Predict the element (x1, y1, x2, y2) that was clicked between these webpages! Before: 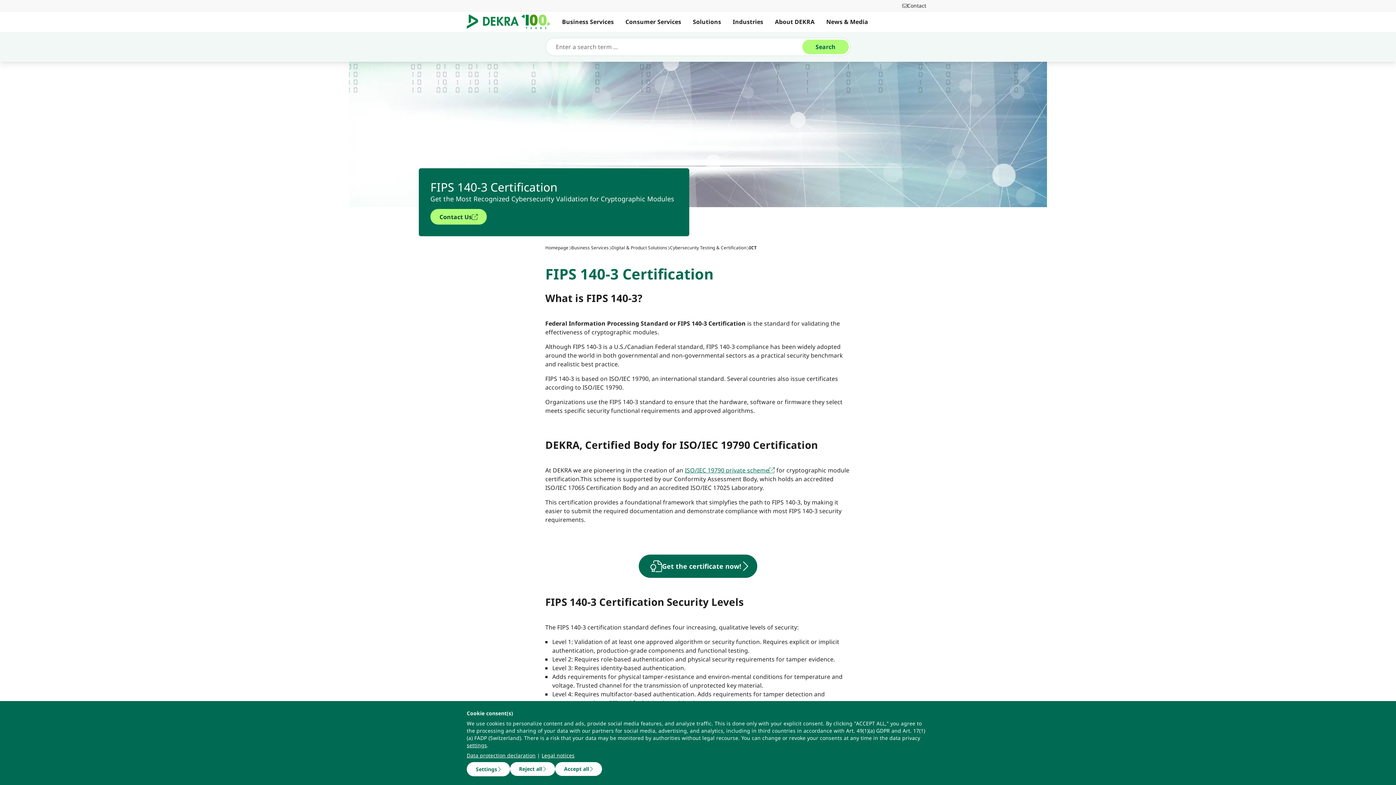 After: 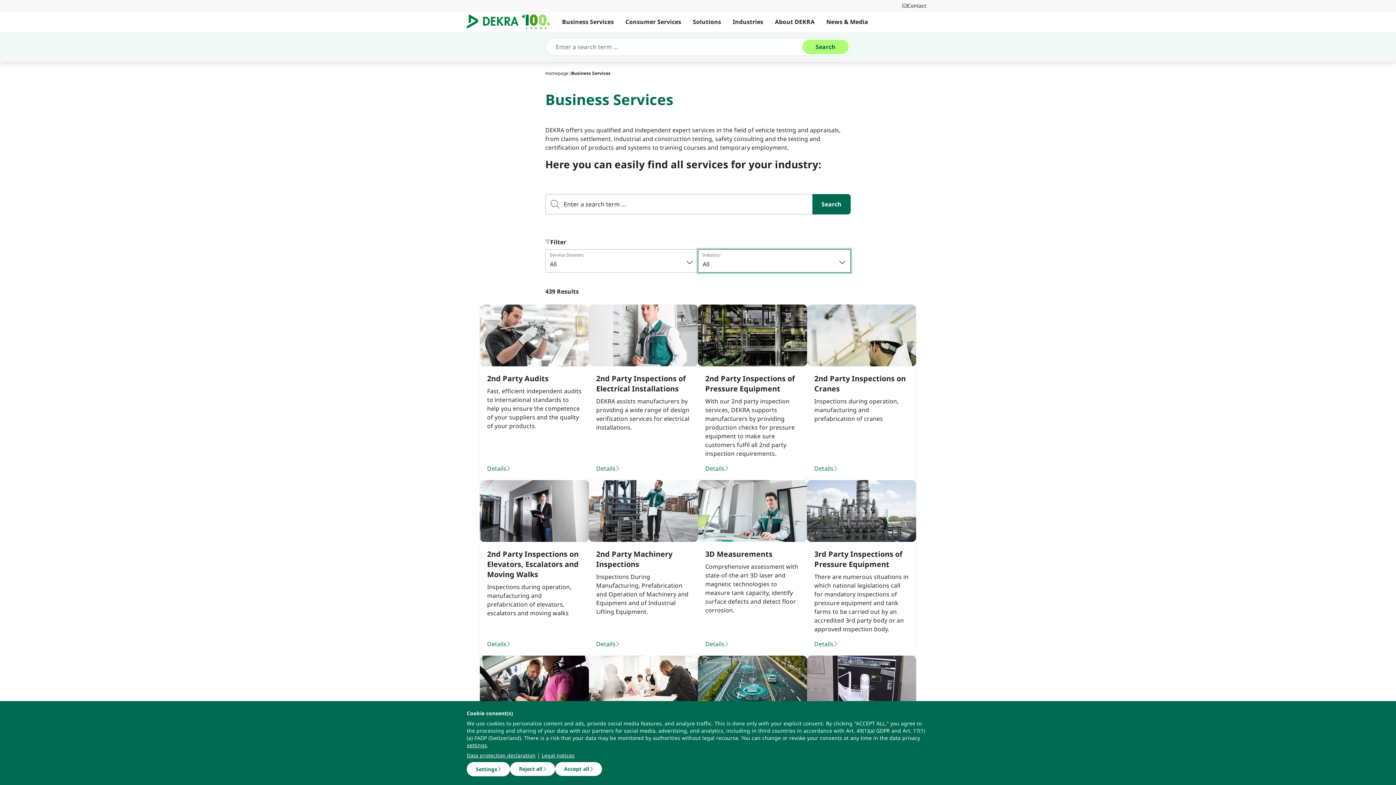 Action: bbox: (571, 245, 608, 250) label: Business Services